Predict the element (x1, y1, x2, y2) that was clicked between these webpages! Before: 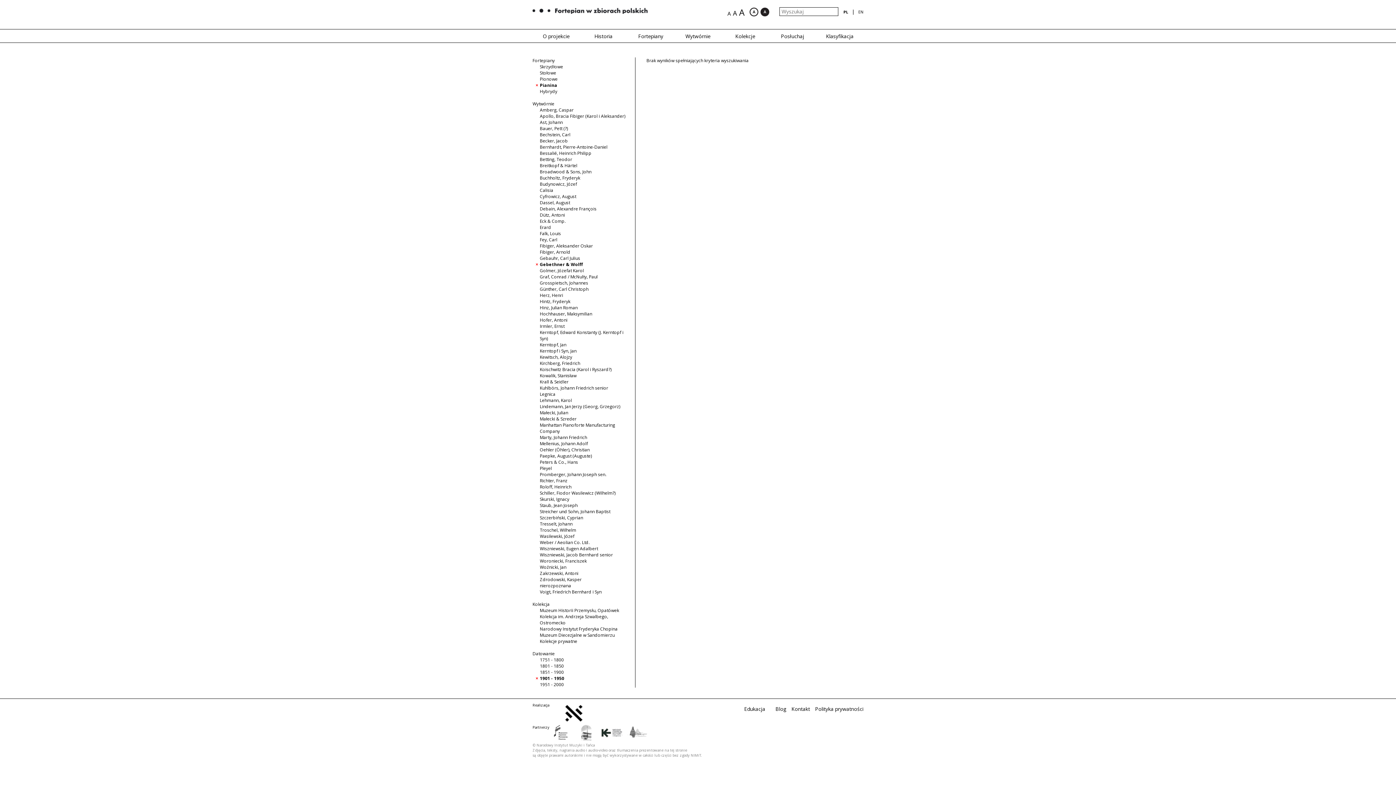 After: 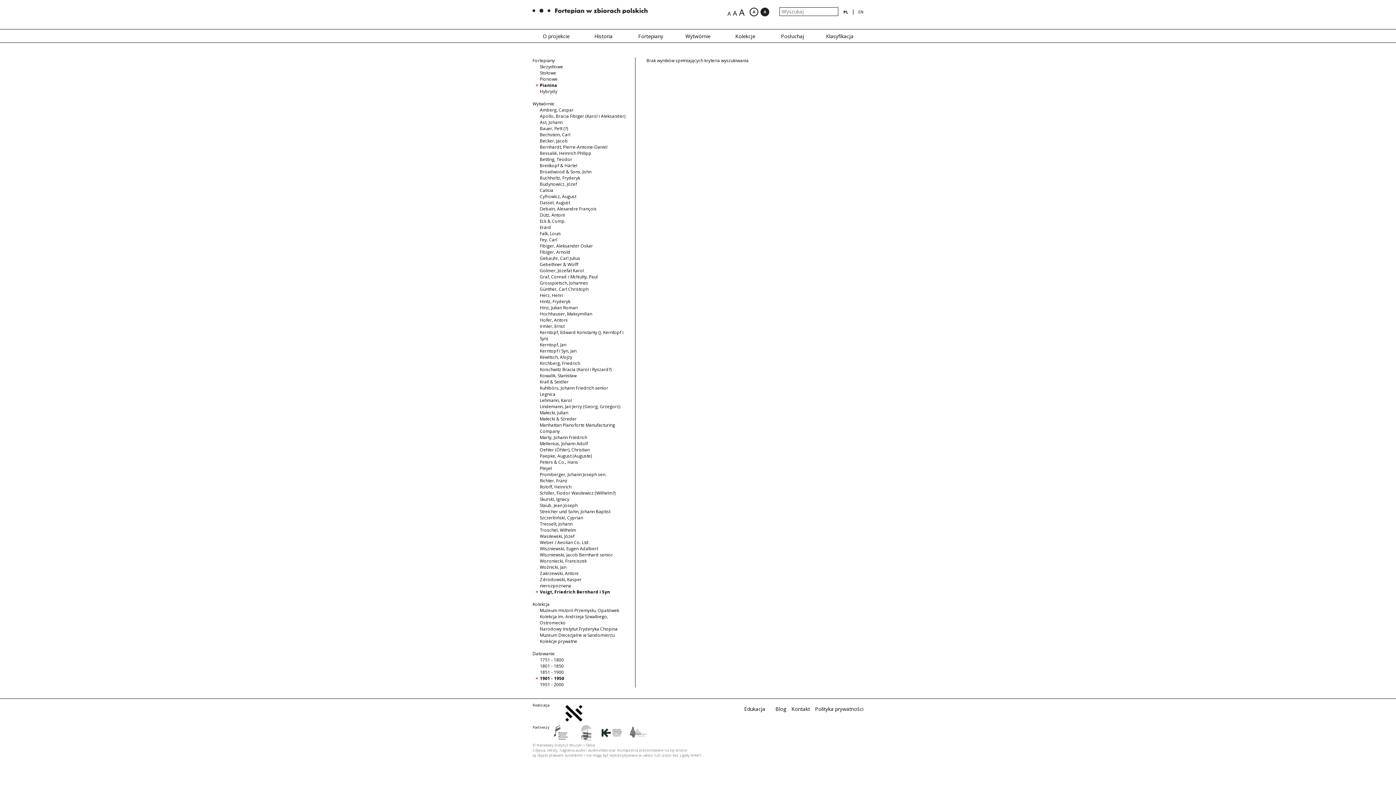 Action: label: Voigt, Friedrich Bernhard i Syn bbox: (540, 589, 601, 595)